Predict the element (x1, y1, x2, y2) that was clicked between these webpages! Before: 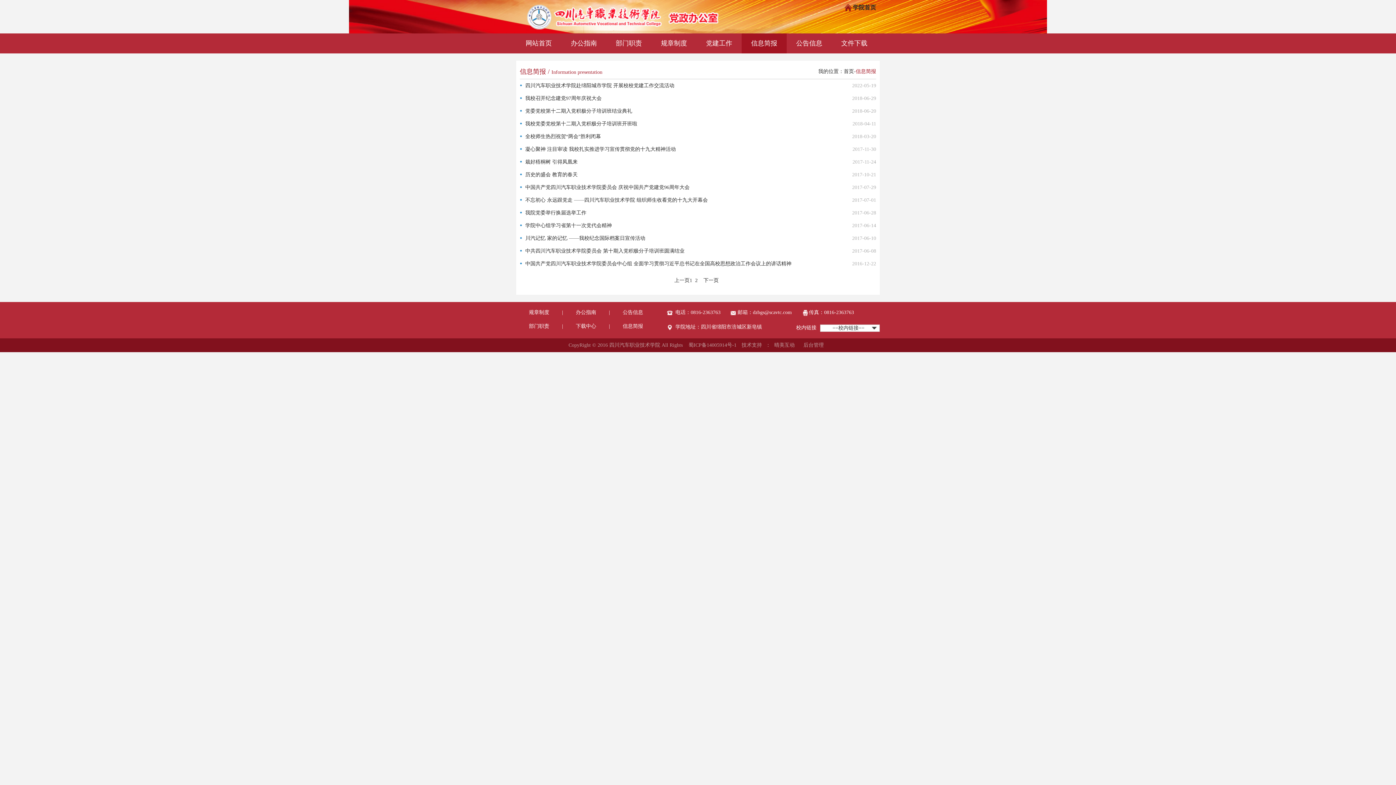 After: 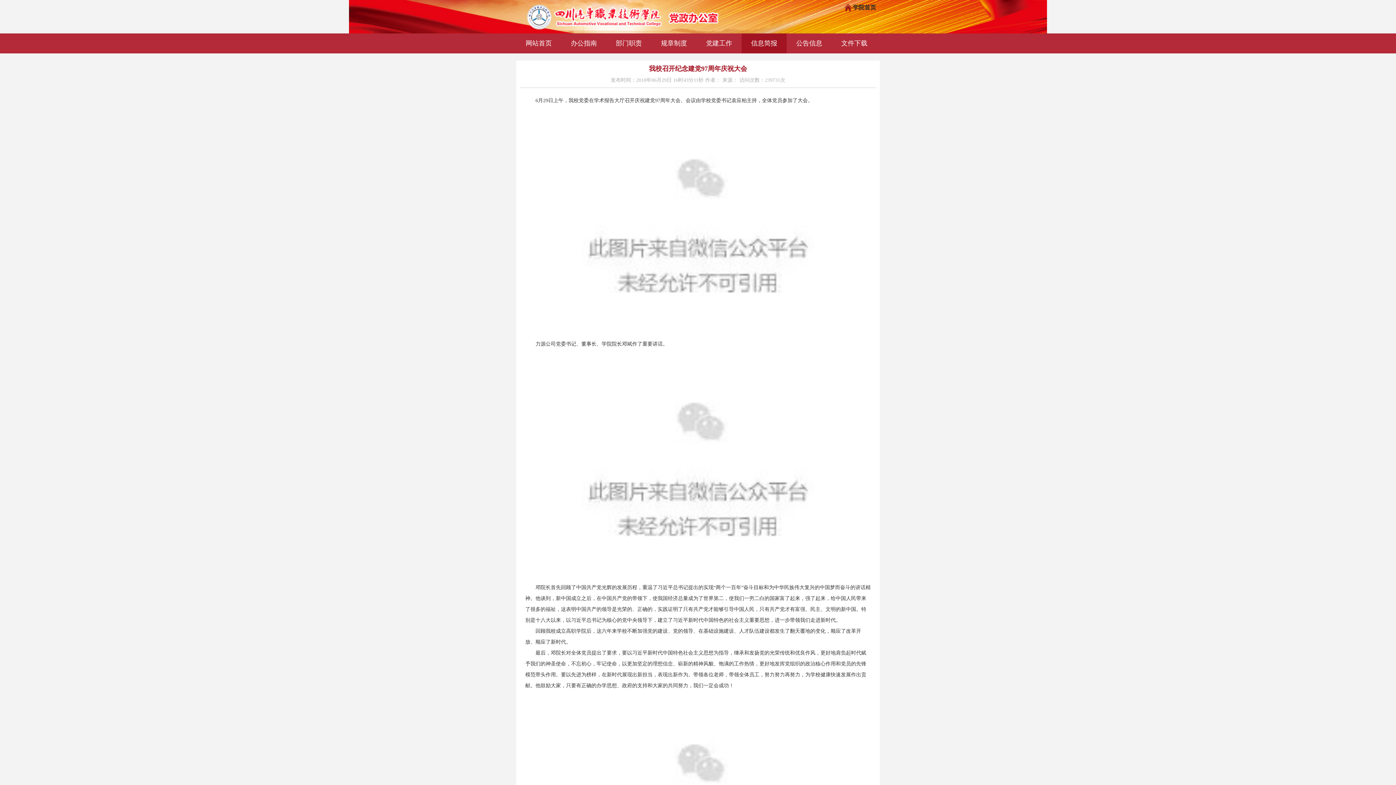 Action: label: 我校召开纪念建党97周年庆祝大会 bbox: (525, 95, 601, 101)